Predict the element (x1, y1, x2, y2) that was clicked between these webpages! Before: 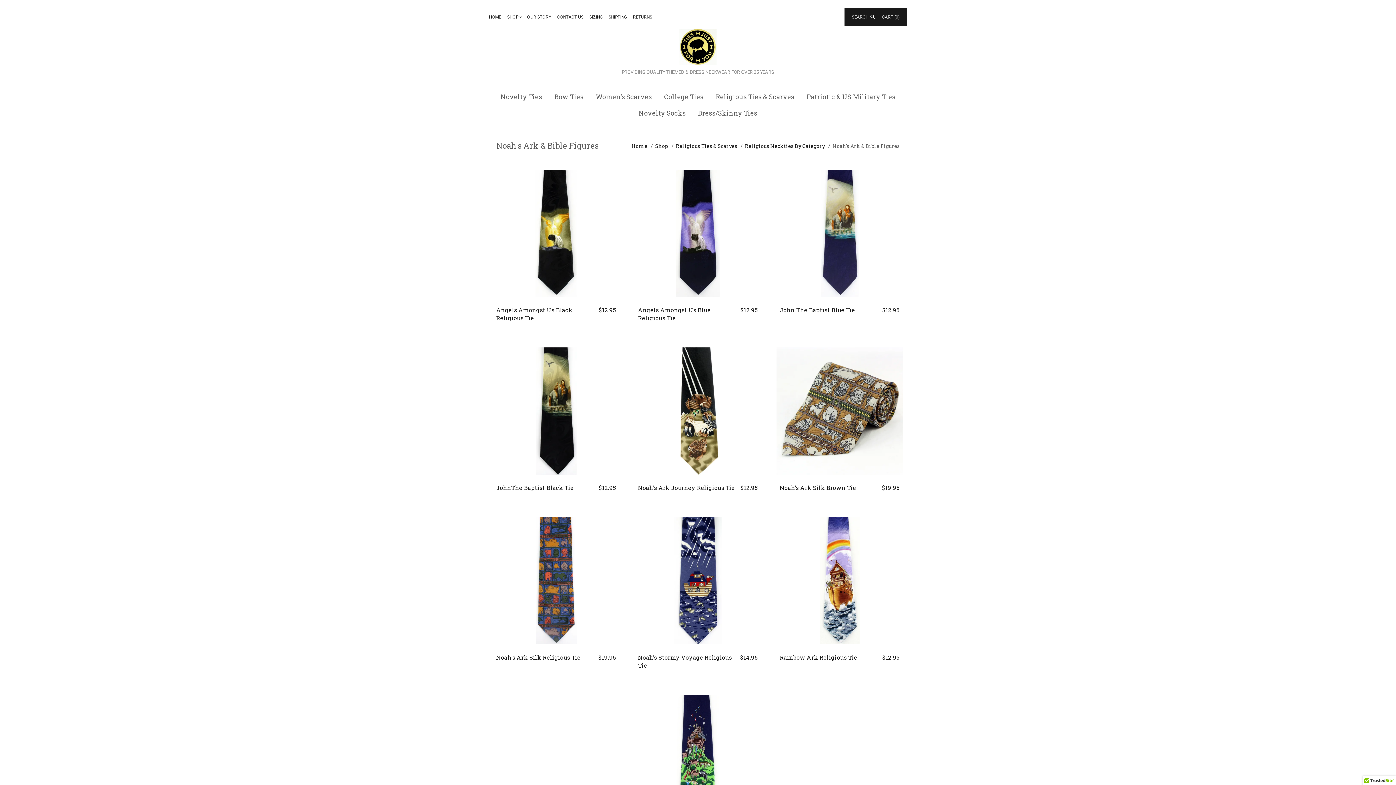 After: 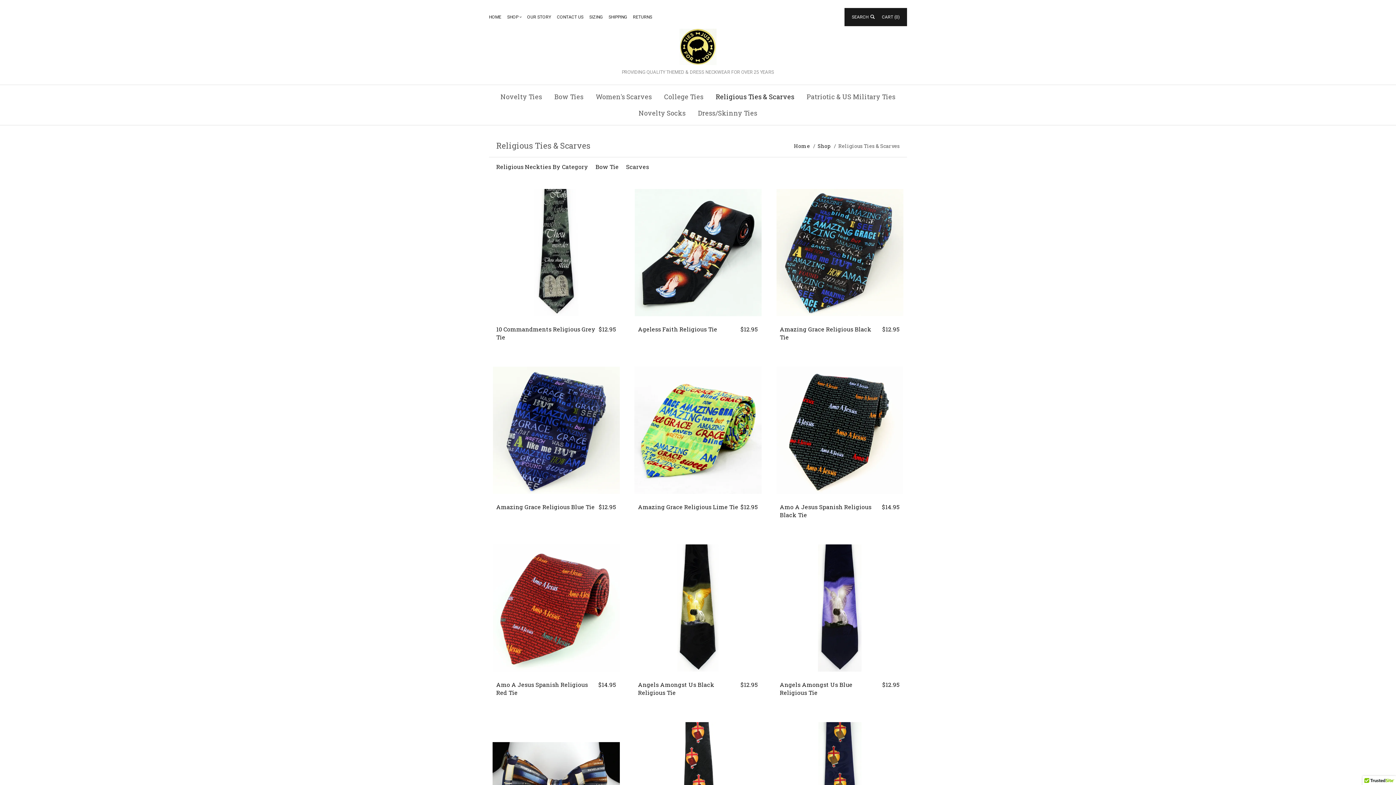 Action: bbox: (676, 142, 737, 149) label: Religious Ties & Scarves